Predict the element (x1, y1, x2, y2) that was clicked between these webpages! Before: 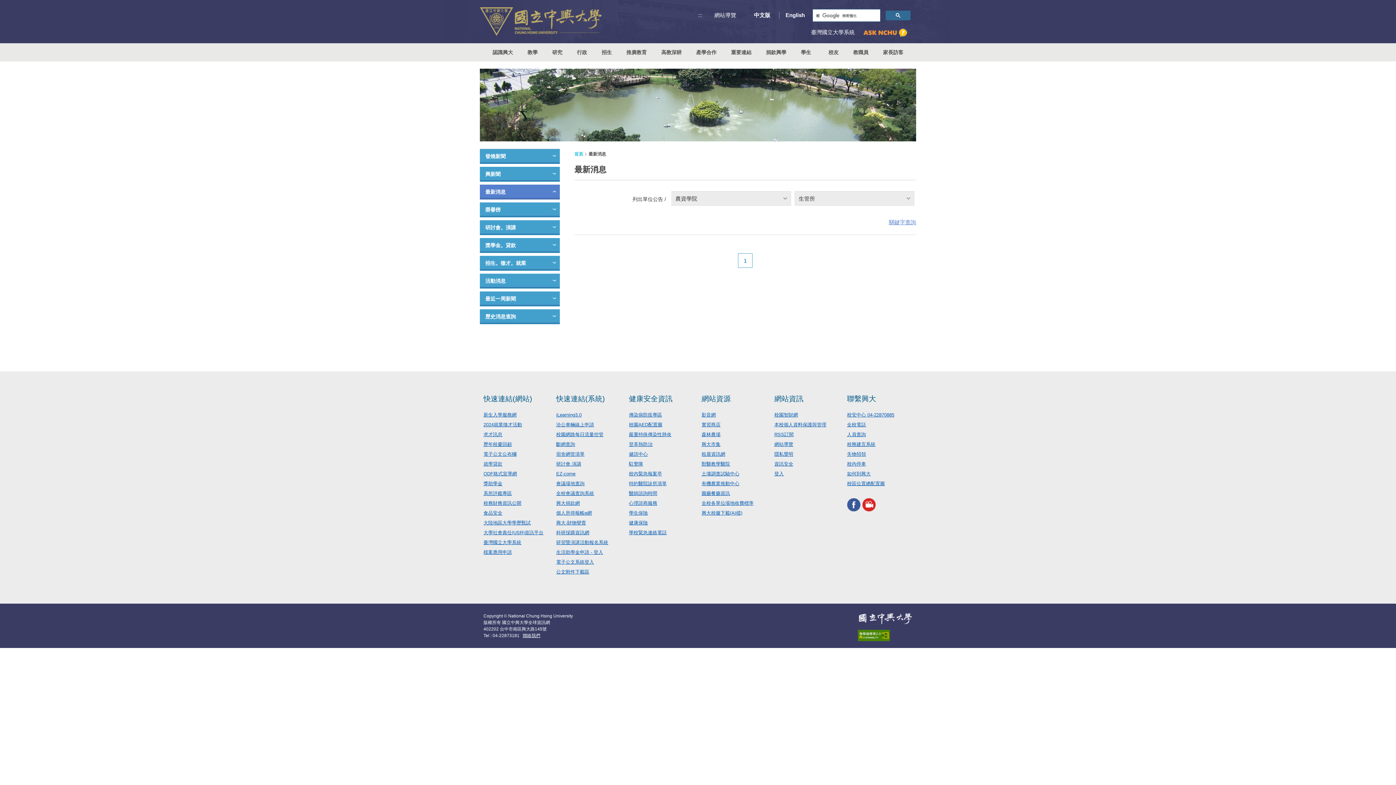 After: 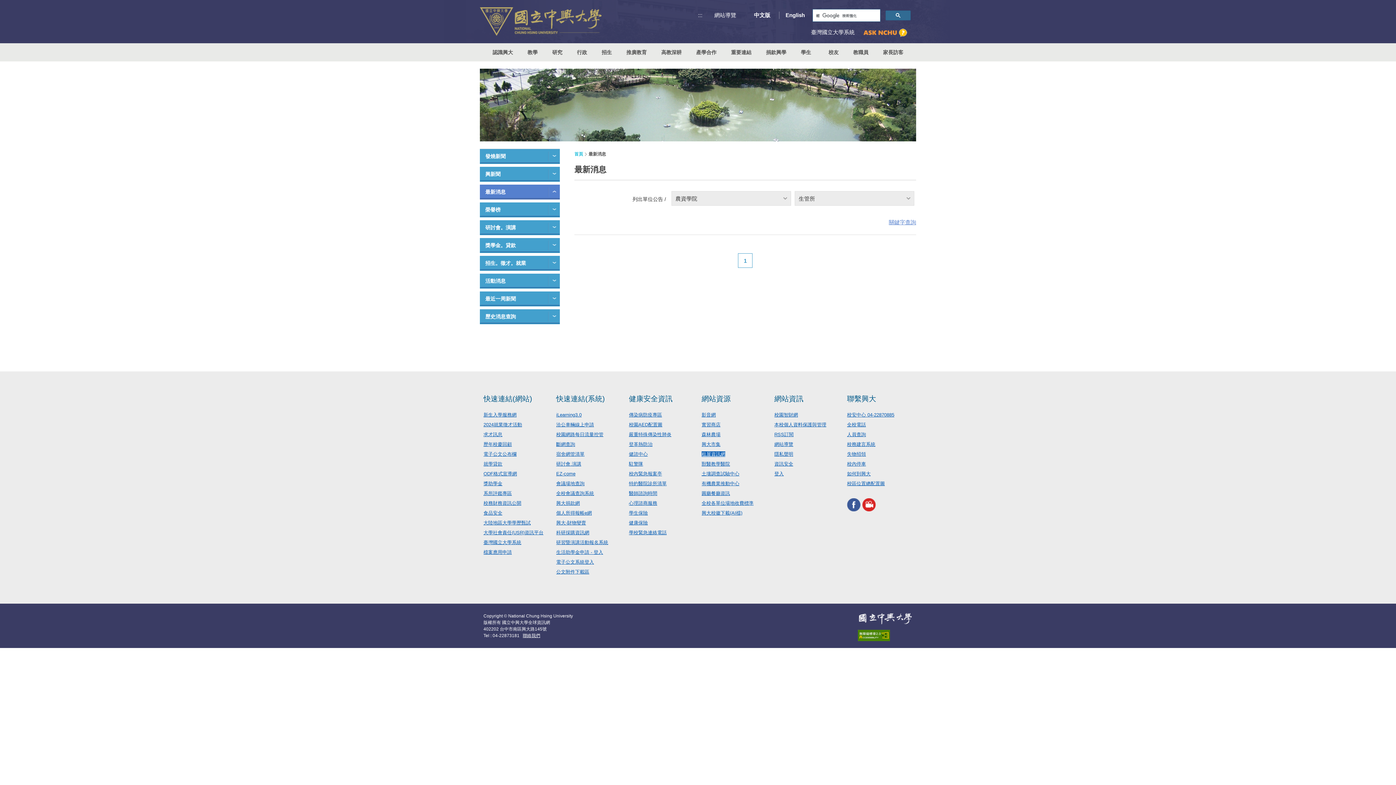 Action: bbox: (701, 451, 725, 457) label: 租屋資訊網